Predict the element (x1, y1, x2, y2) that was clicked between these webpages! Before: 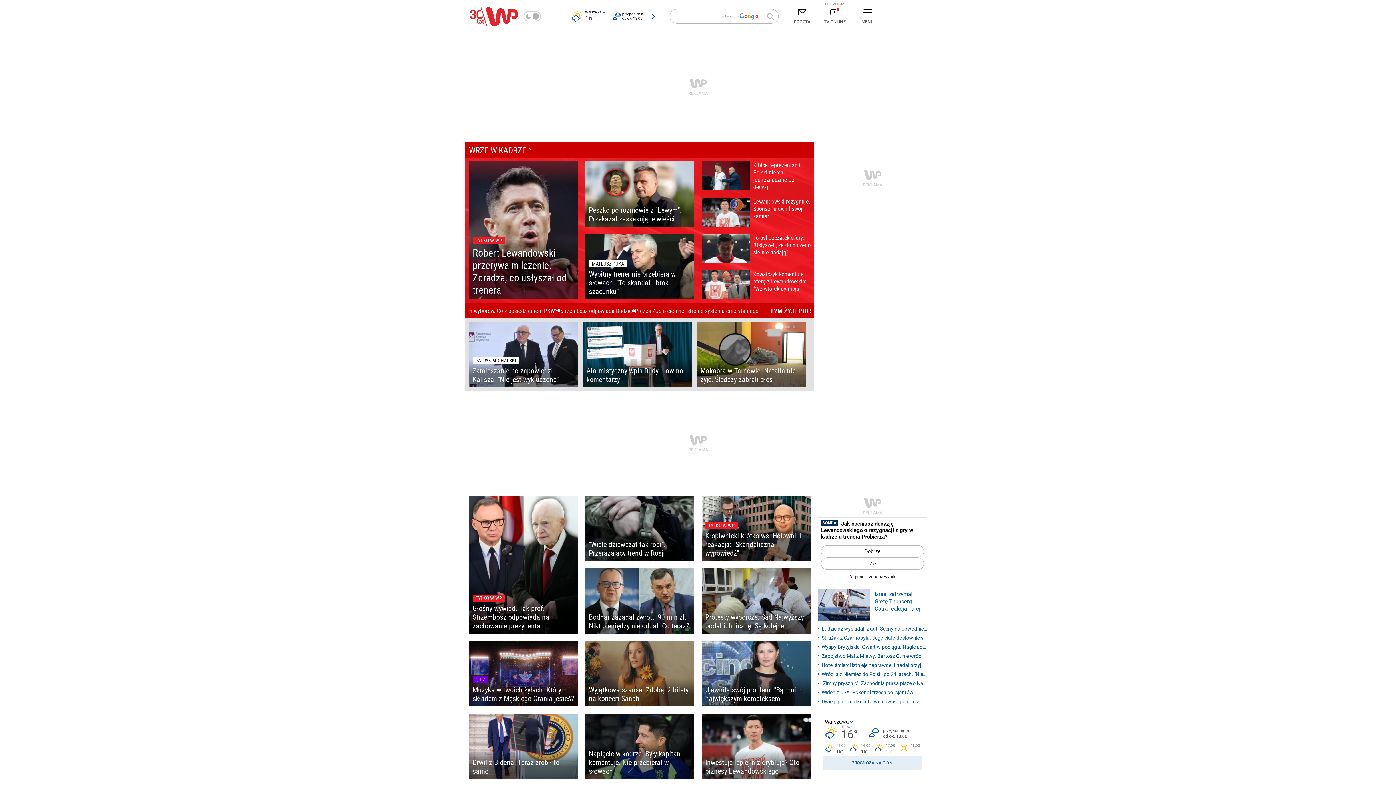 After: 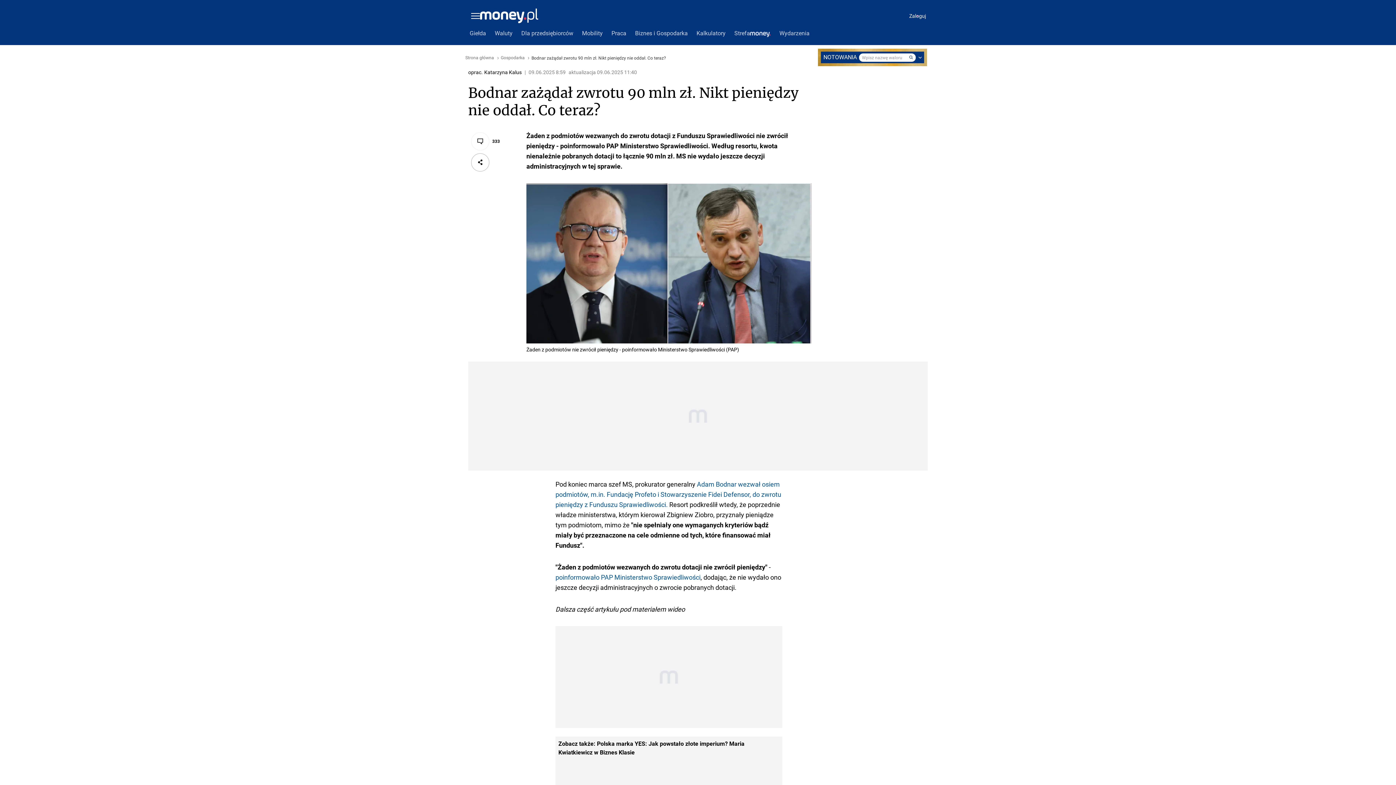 Action: label: Bodnar zażądał zwrotu 90 mln zł. Nikt pieniędzy nie oddał. Co teraz? bbox: (585, 568, 694, 634)